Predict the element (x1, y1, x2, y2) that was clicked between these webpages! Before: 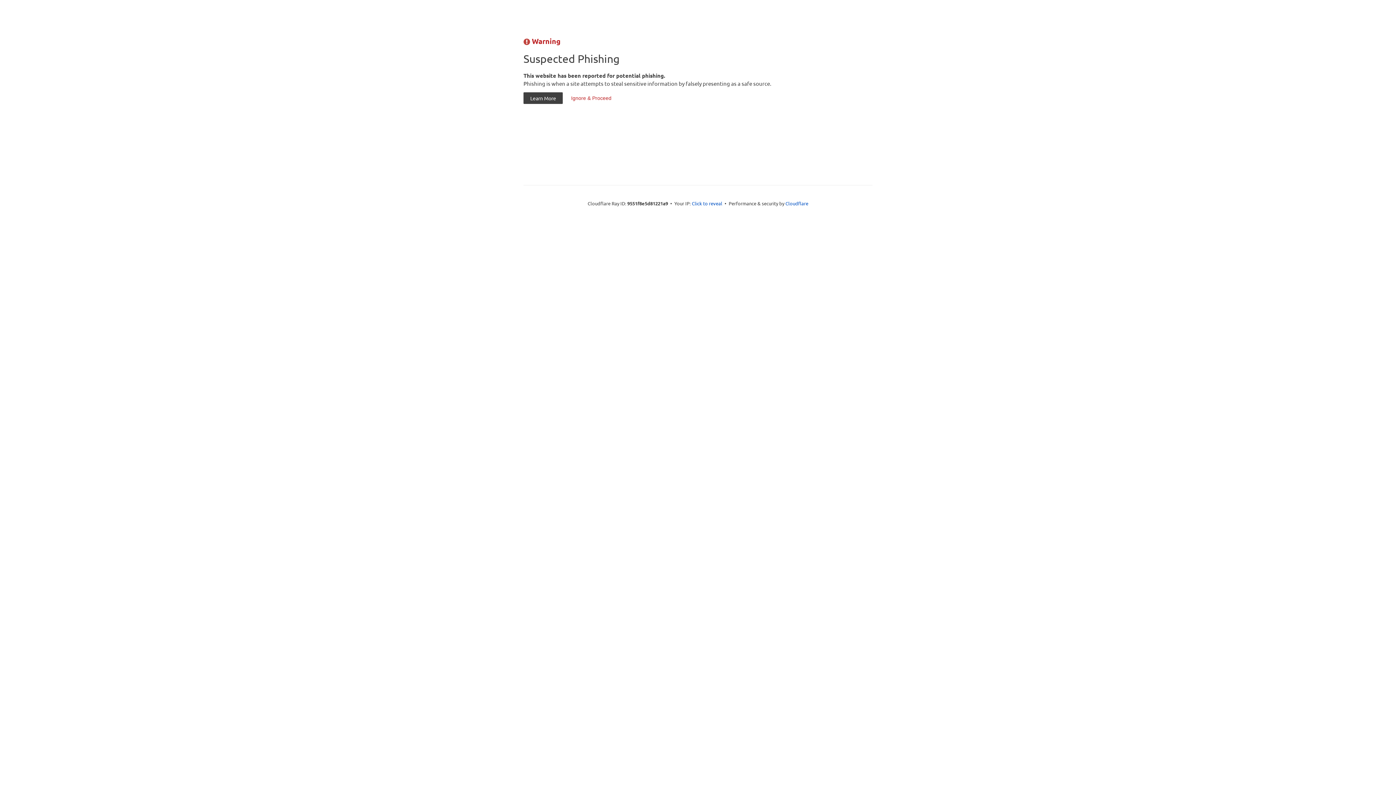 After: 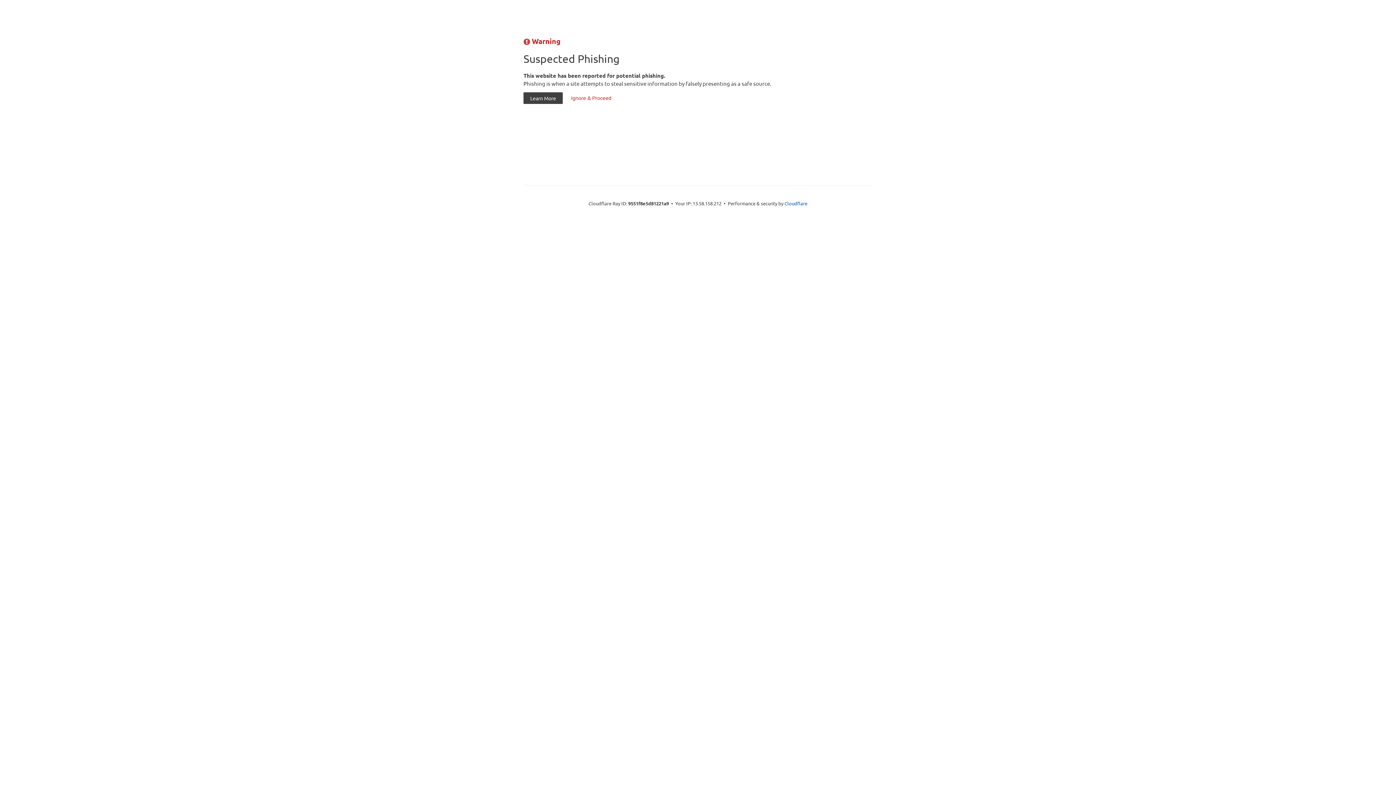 Action: label: Click to reveal bbox: (692, 199, 722, 206)